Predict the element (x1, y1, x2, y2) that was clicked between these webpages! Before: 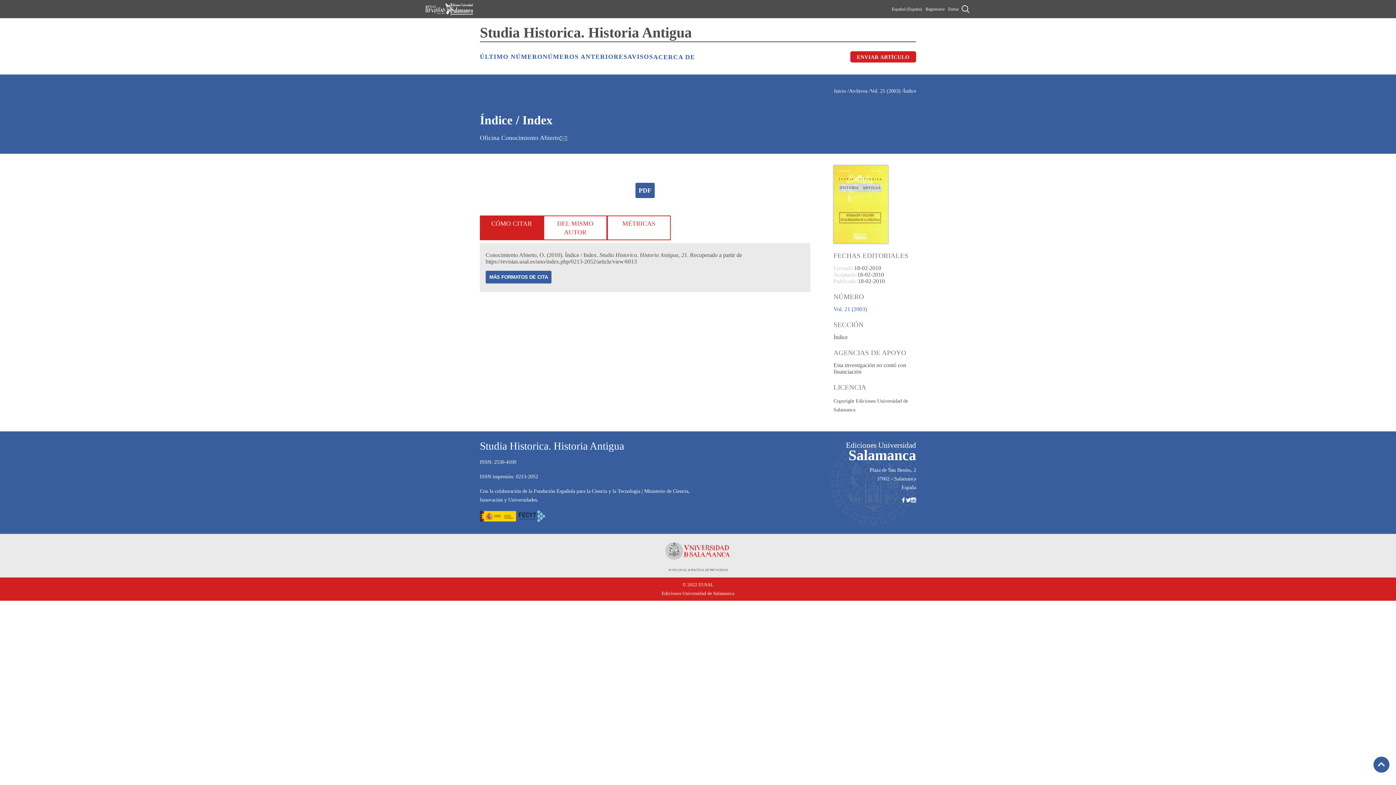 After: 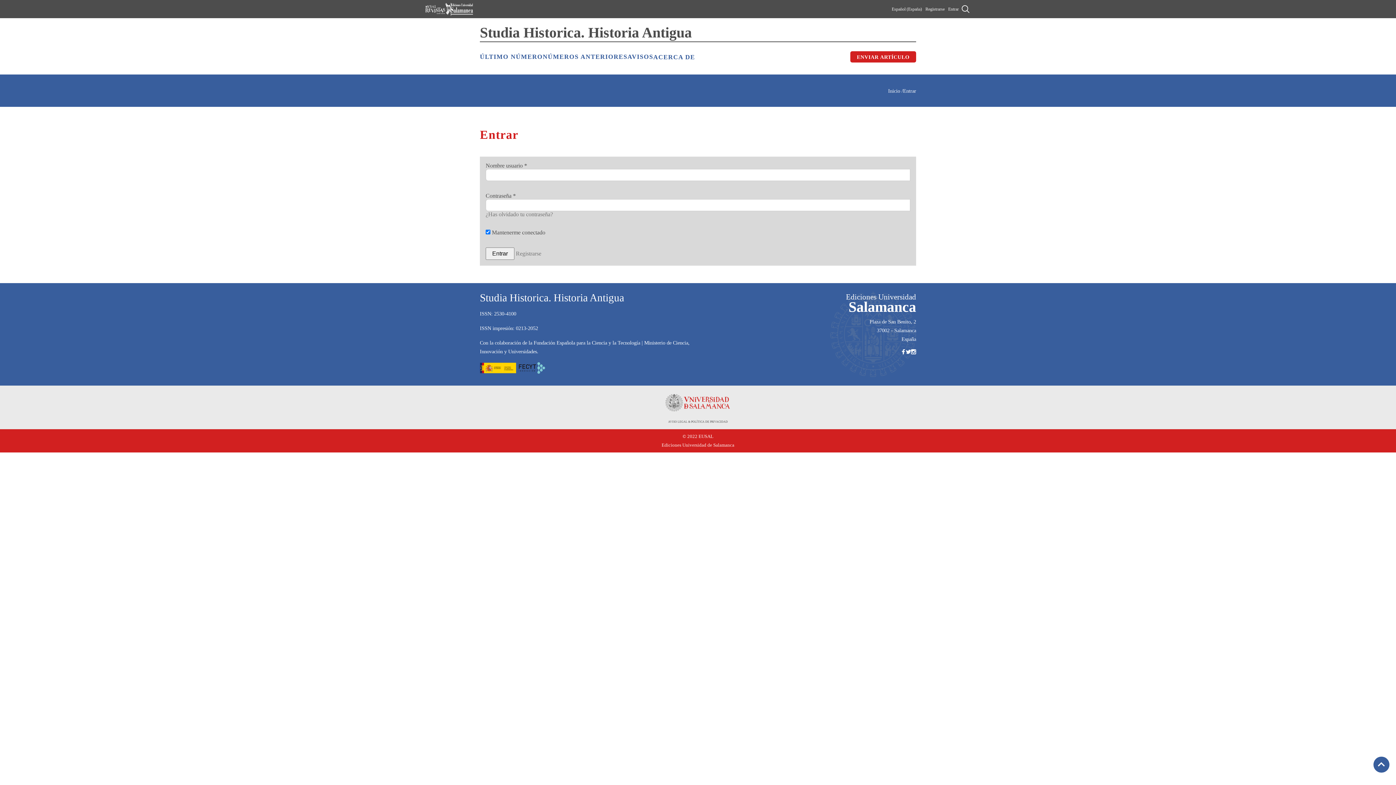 Action: label: ENVIAR ARTÍCULO bbox: (857, 54, 909, 59)